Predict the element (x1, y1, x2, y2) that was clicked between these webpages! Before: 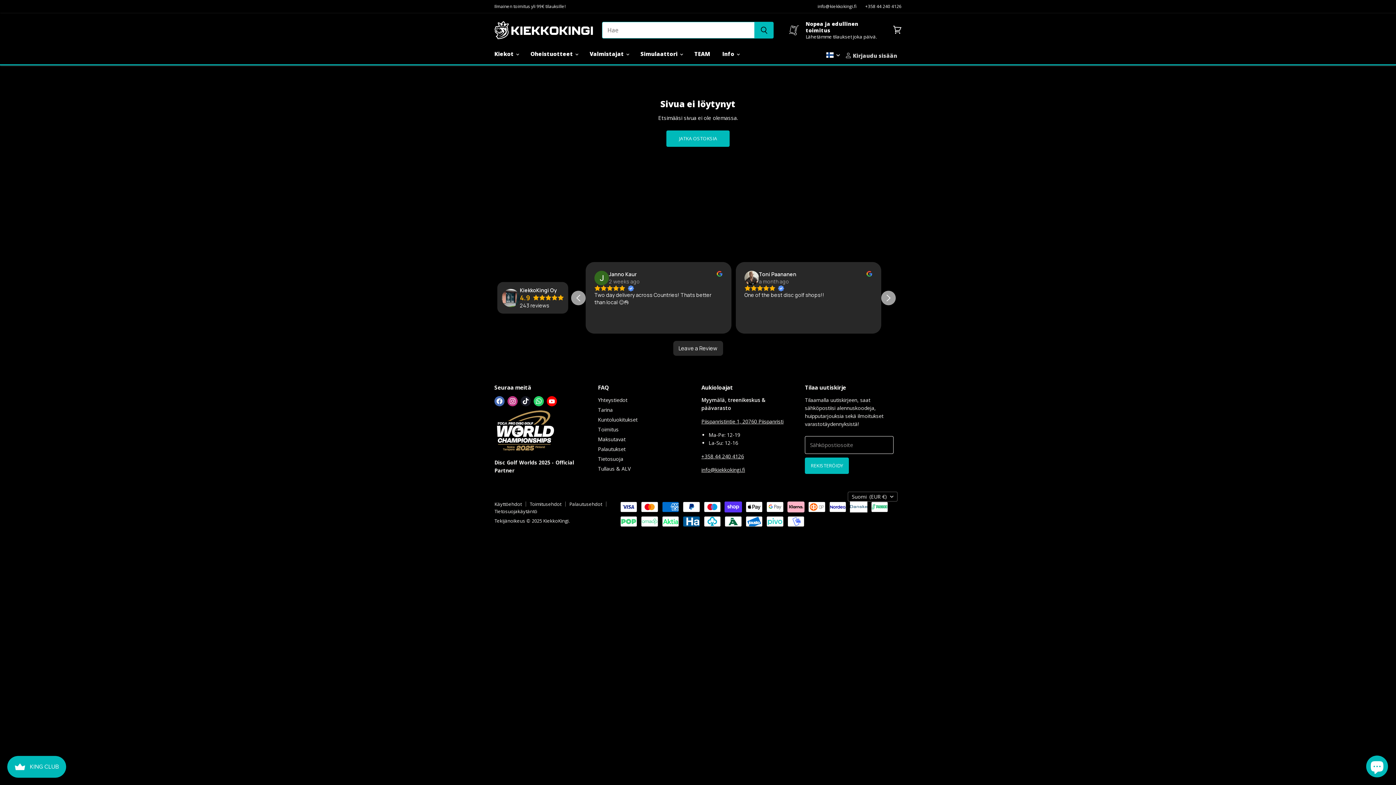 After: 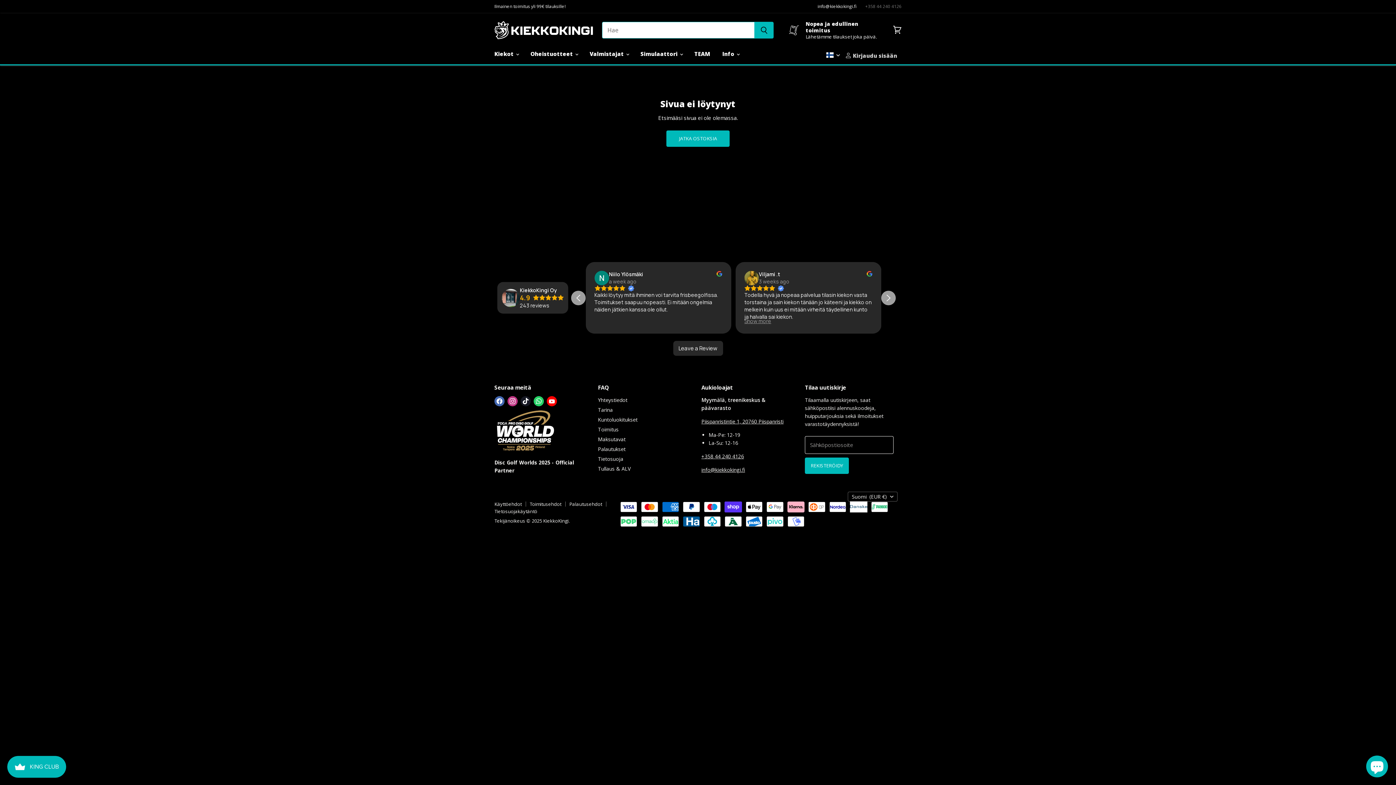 Action: bbox: (865, 4, 901, 9) label: +358 44 240 4126